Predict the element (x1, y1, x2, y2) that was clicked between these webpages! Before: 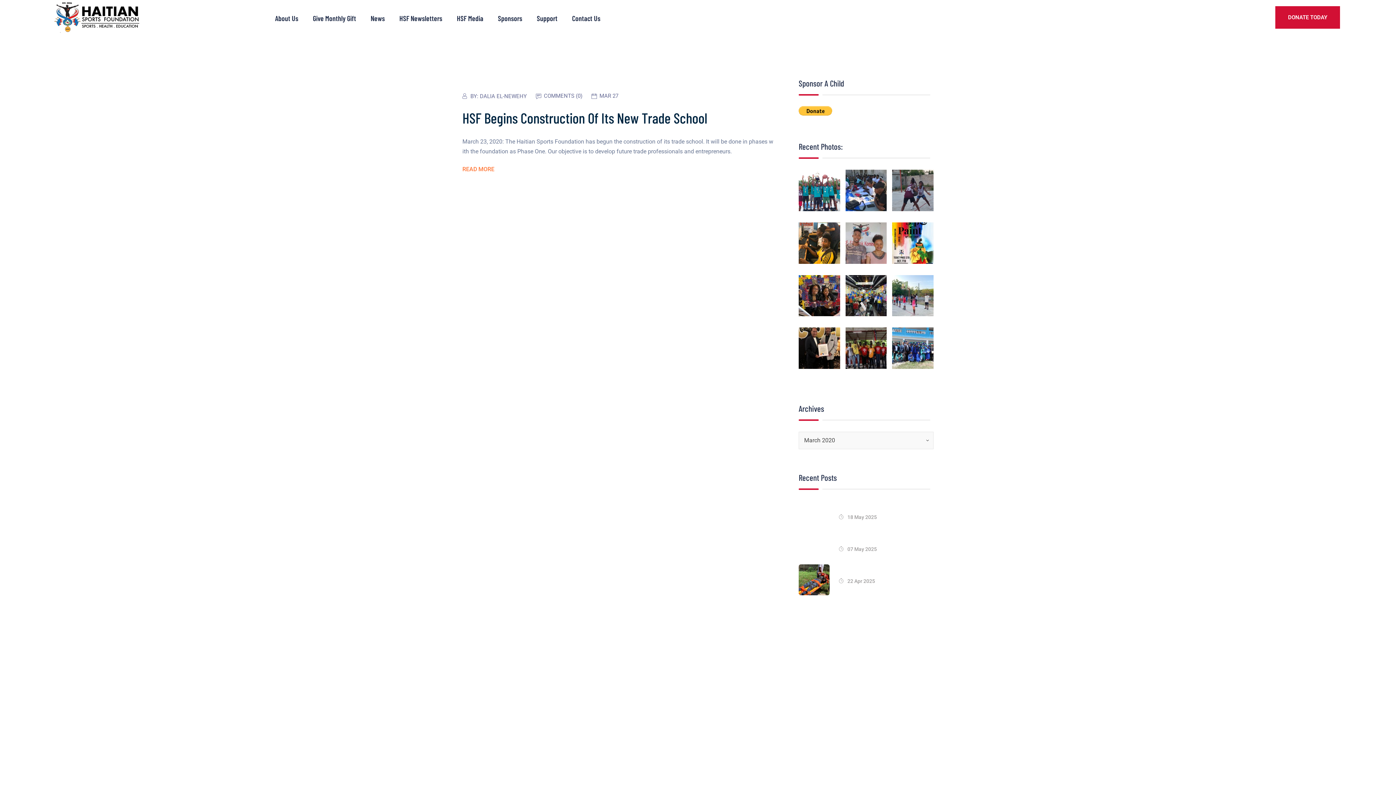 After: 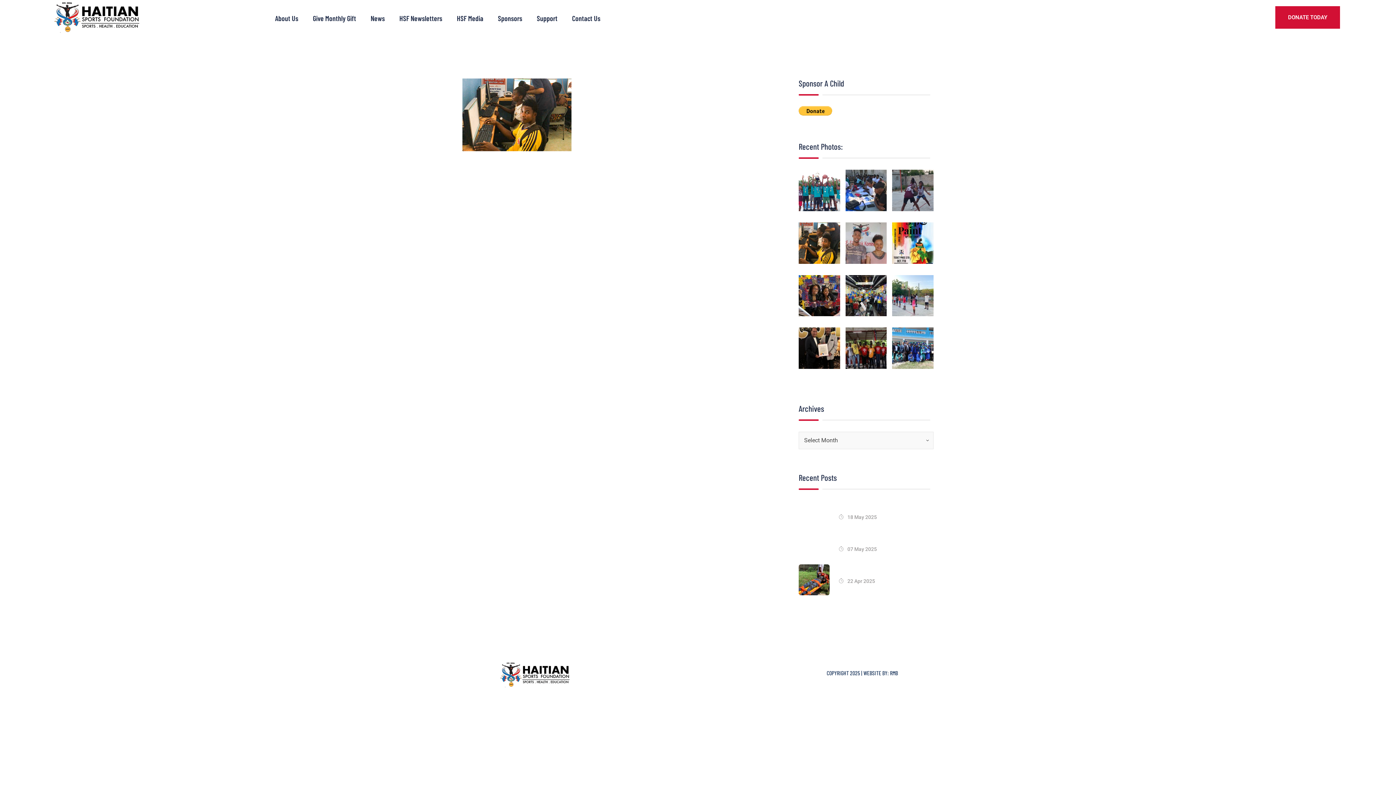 Action: bbox: (798, 239, 840, 246)